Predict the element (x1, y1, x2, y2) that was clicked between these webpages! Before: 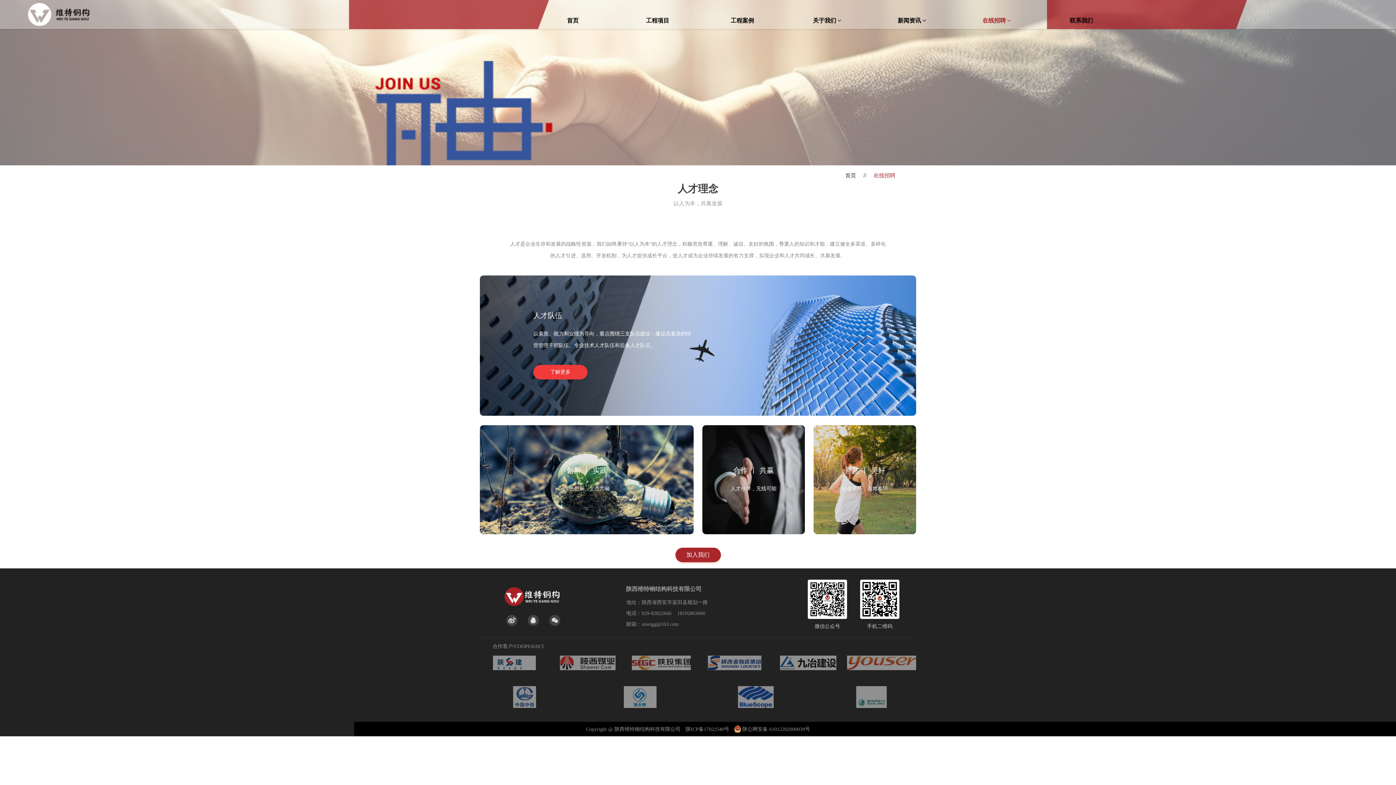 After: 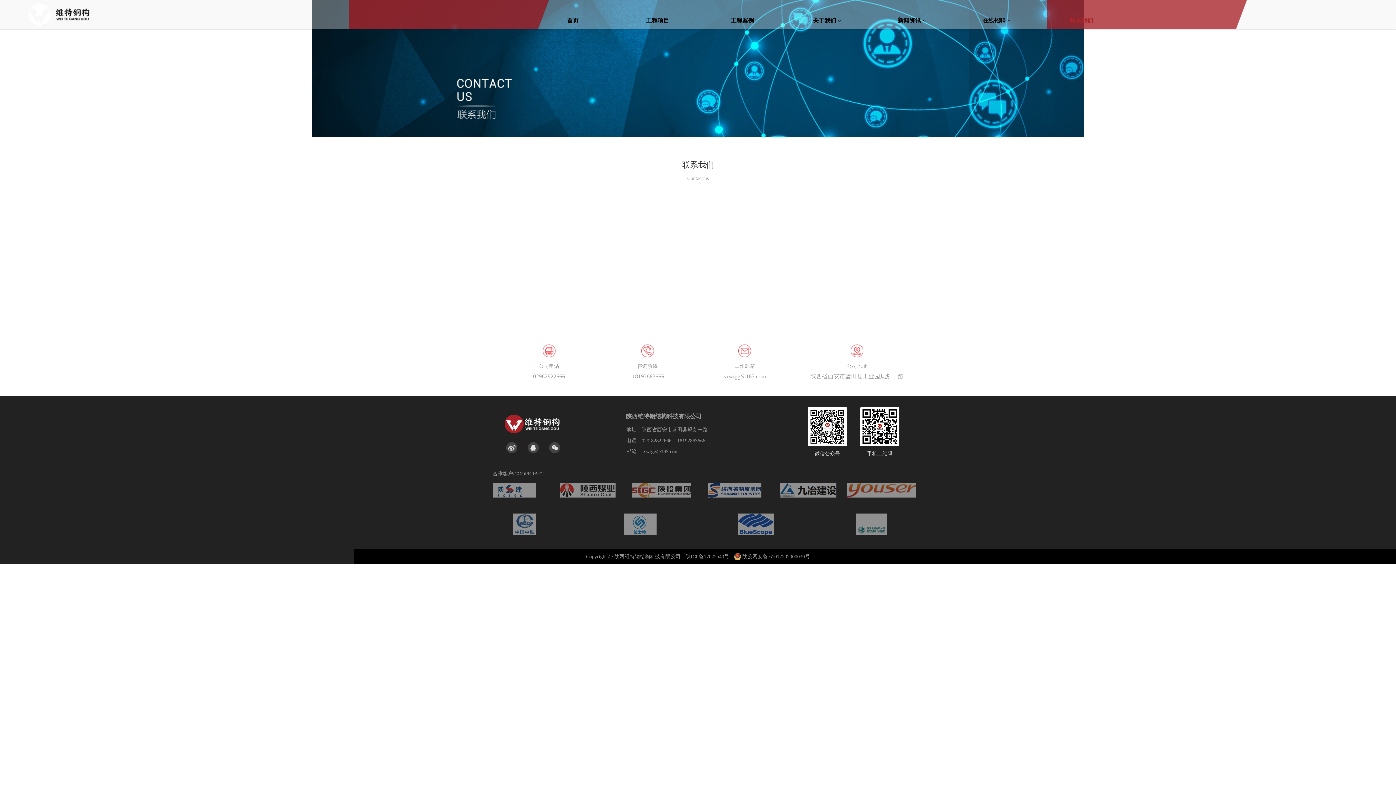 Action: bbox: (1039, 12, 1124, 28) label: 联系我们